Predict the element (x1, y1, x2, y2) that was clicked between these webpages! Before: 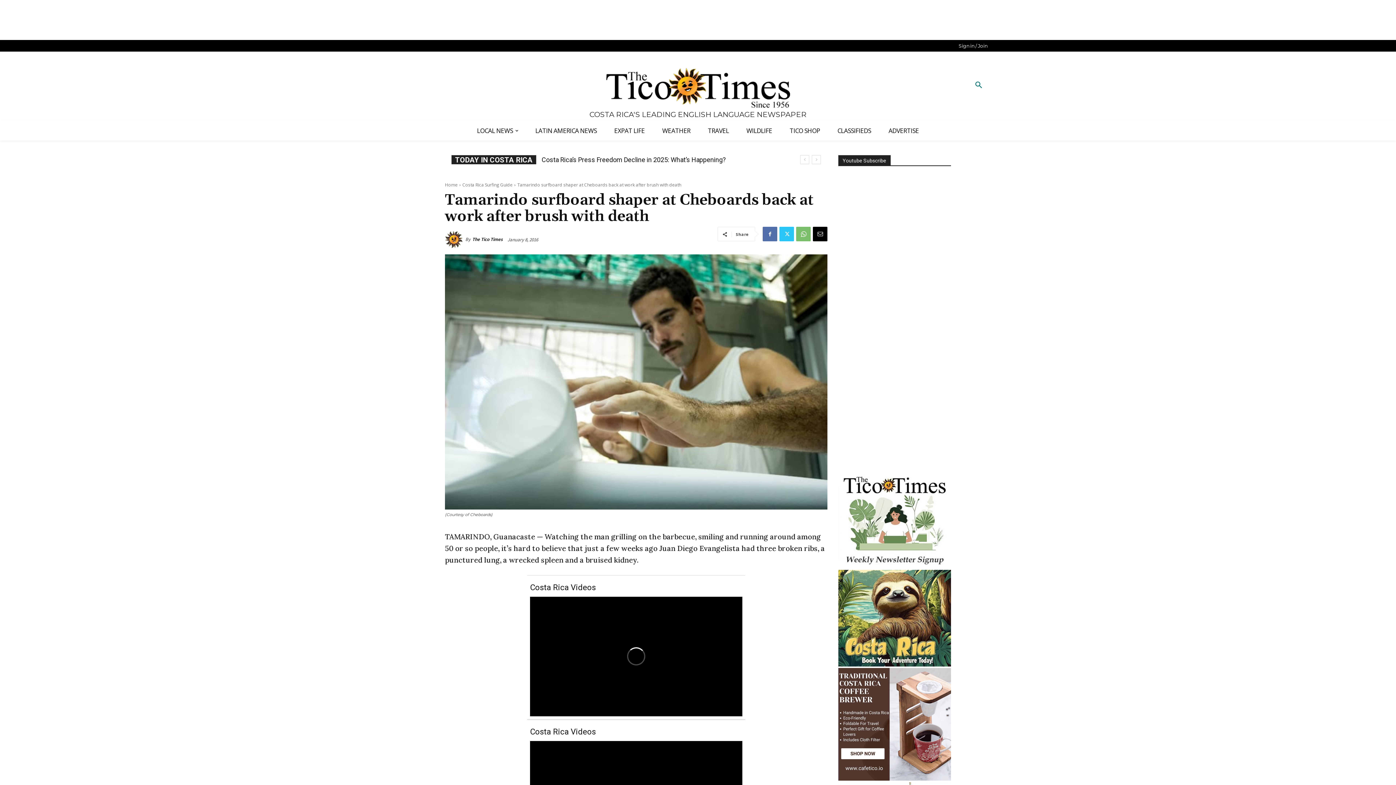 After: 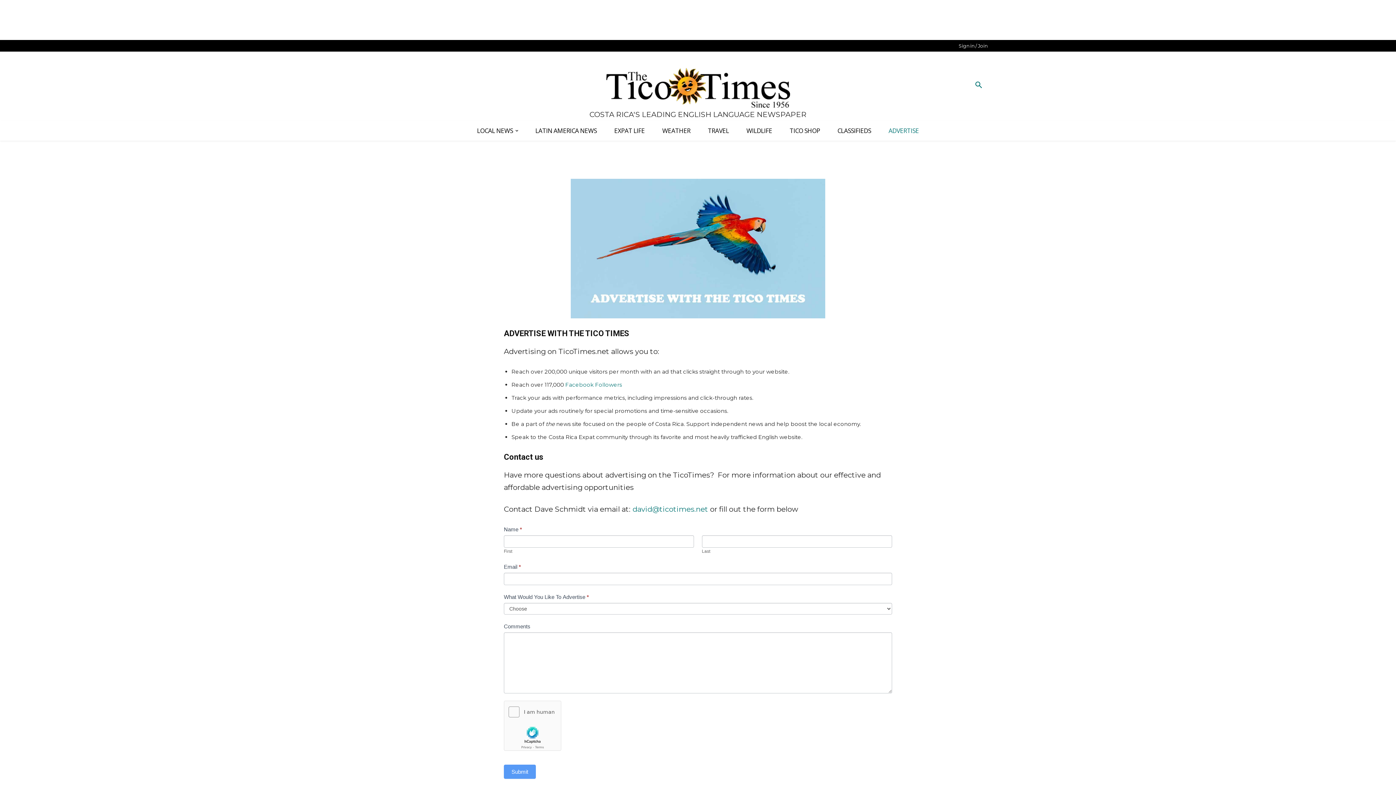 Action: bbox: (880, 120, 927, 140) label: ADVERTISE